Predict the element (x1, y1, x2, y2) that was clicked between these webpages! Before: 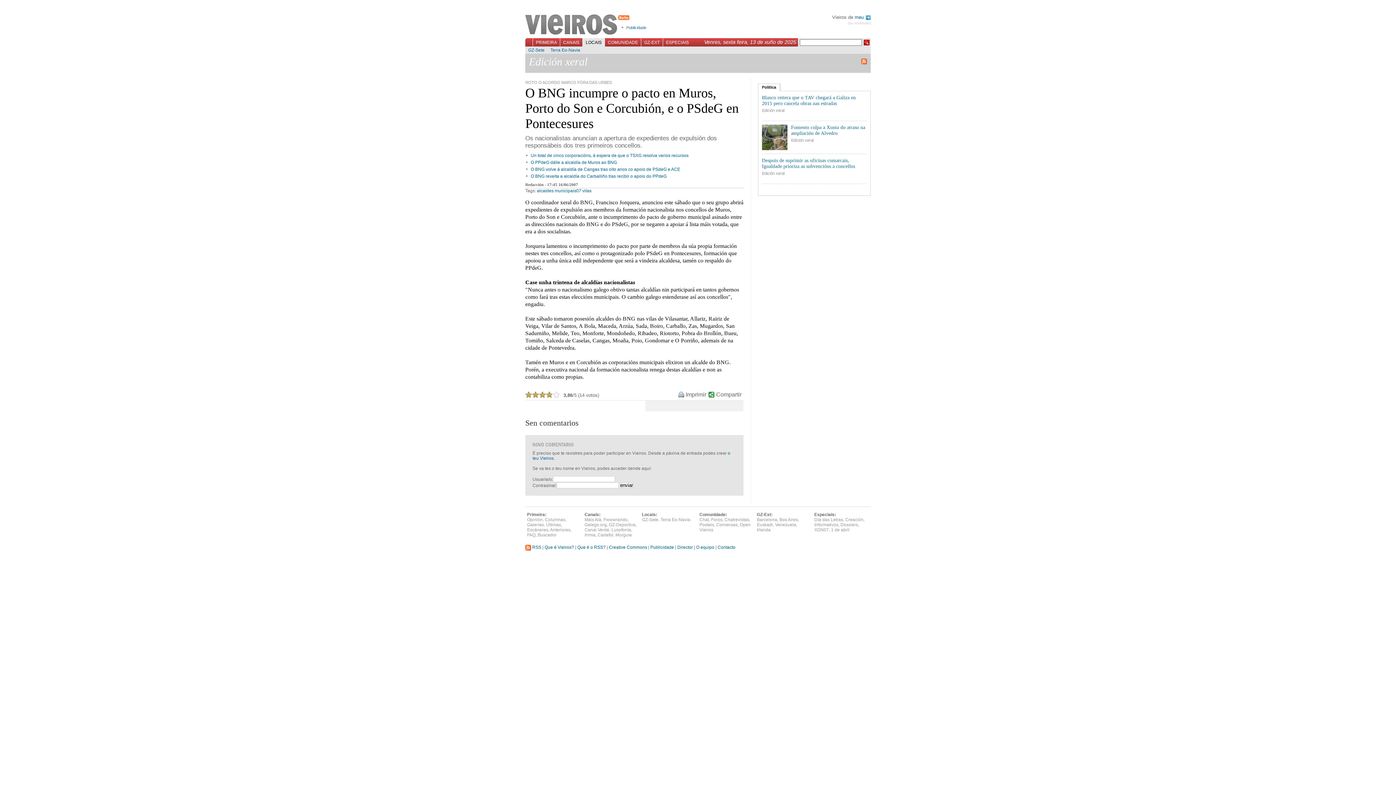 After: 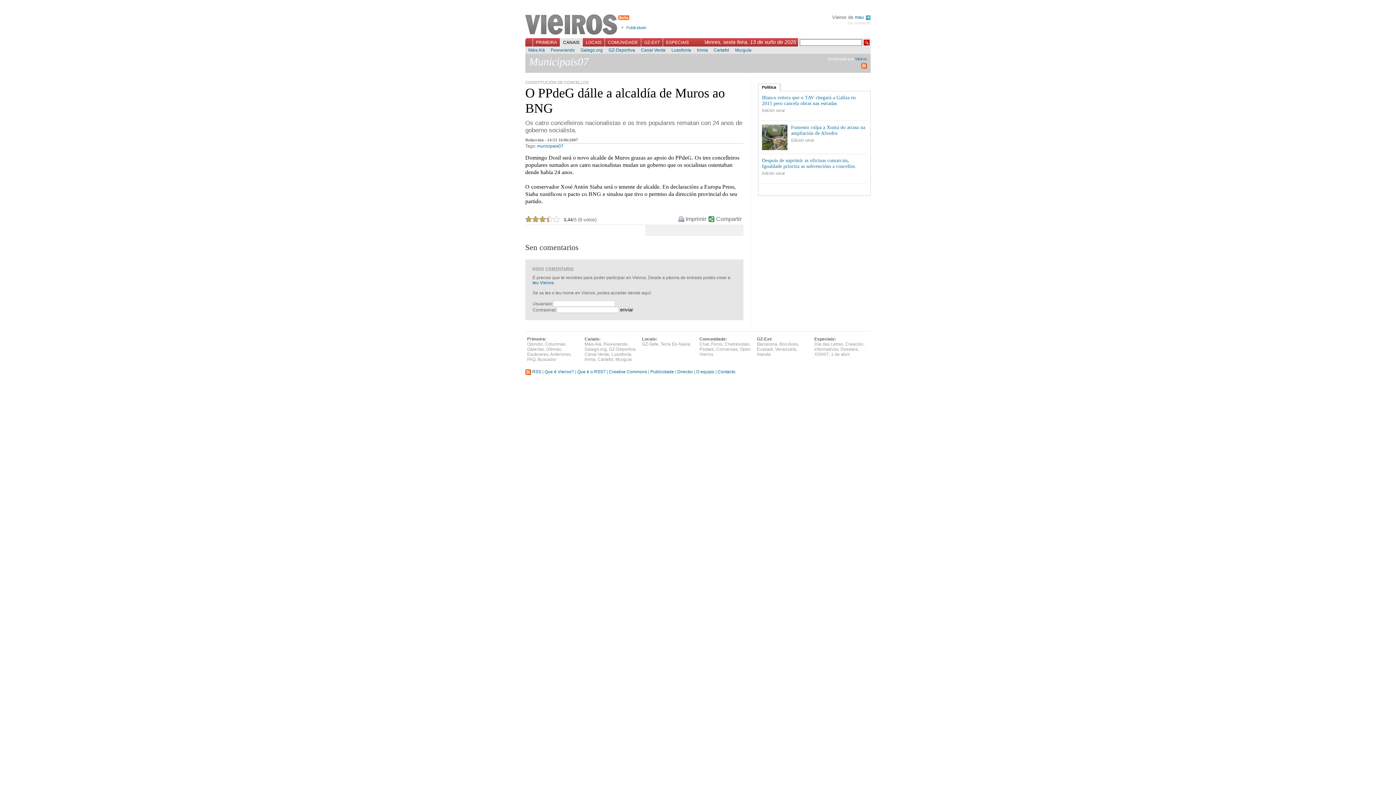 Action: label: O PPdeG dálle a alcaldía de Muros ao BNG bbox: (530, 160, 617, 165)